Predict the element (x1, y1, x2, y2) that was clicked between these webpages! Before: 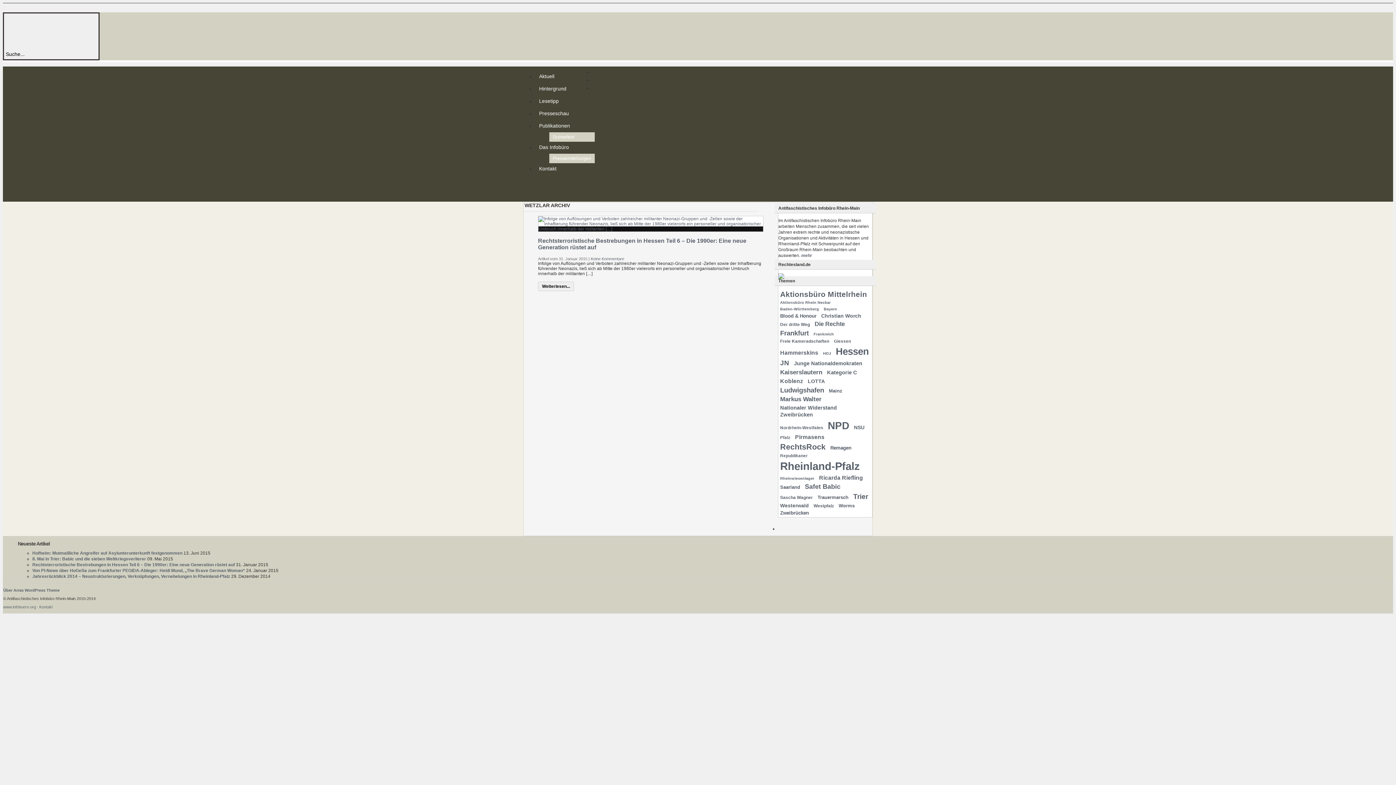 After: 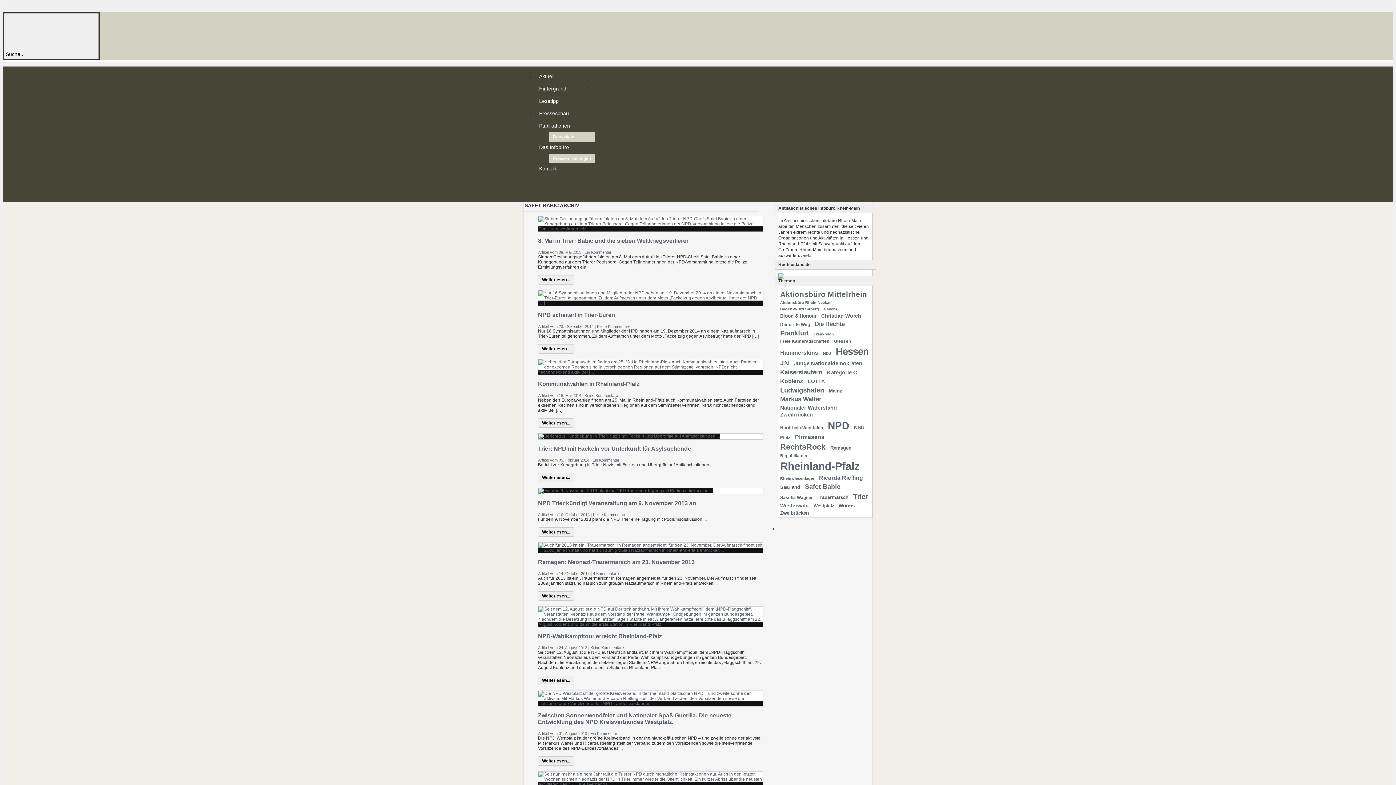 Action: bbox: (803, 482, 842, 492) label: Safet Babic (23 Einträge)